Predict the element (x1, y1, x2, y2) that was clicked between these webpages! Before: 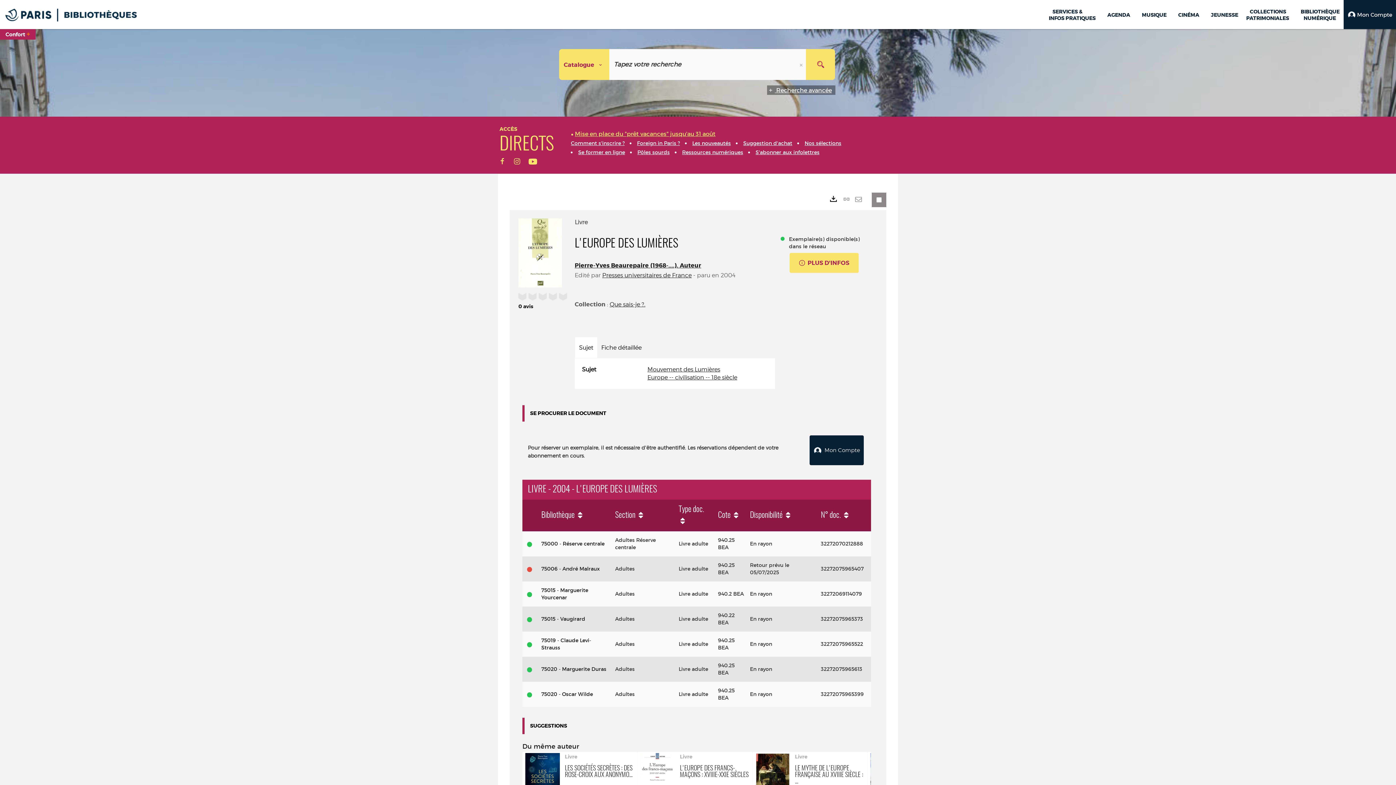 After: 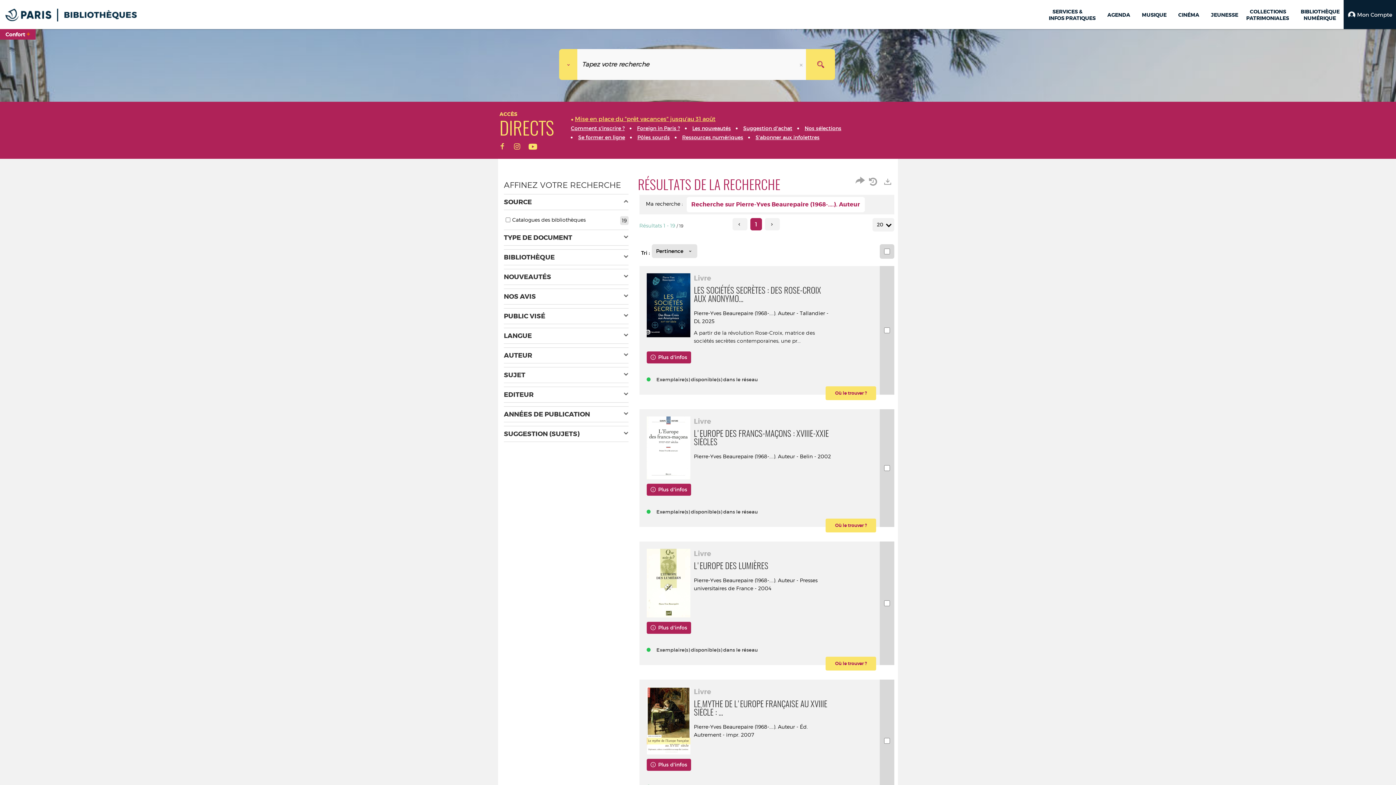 Action: bbox: (574, 261, 701, 269) label: Pierre-Yves Beaurepaire (1968-....). Auteur